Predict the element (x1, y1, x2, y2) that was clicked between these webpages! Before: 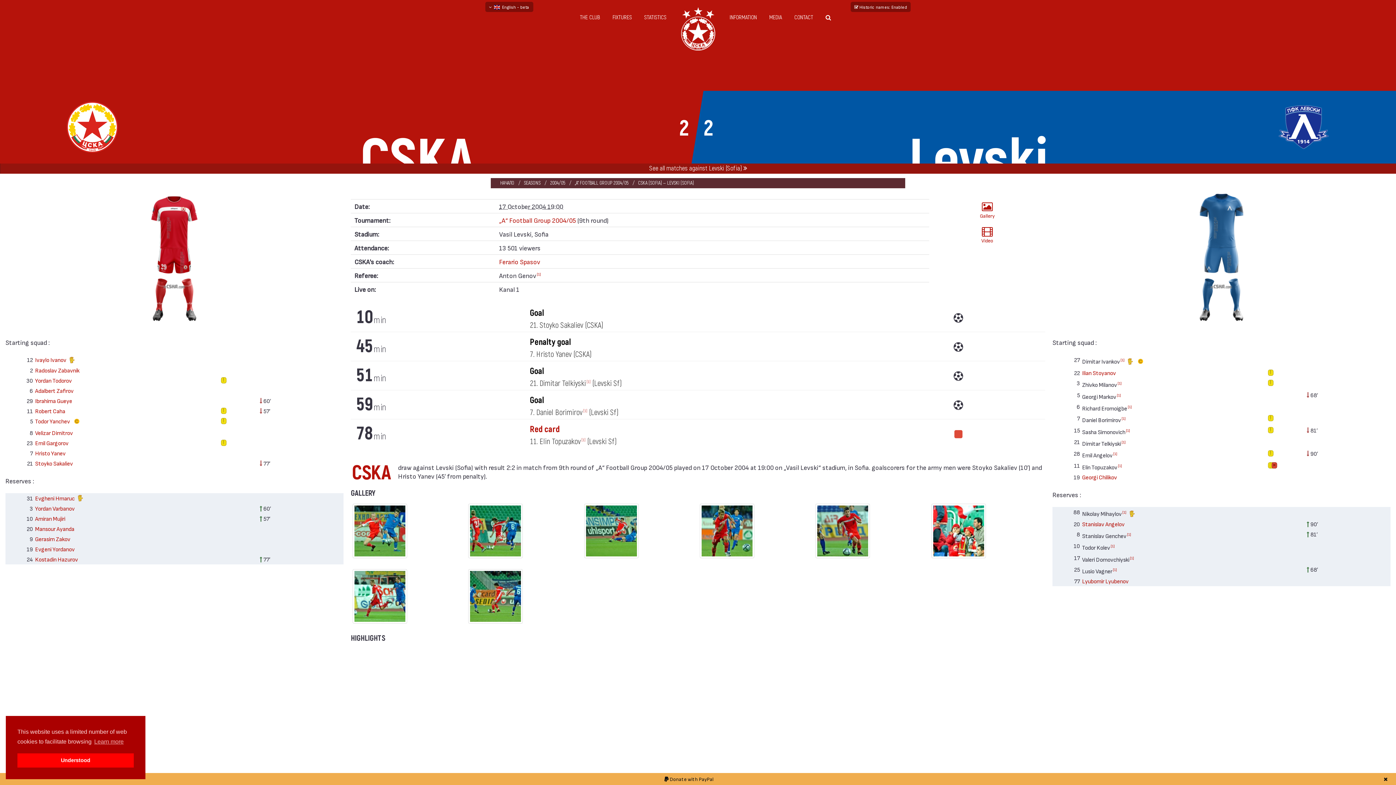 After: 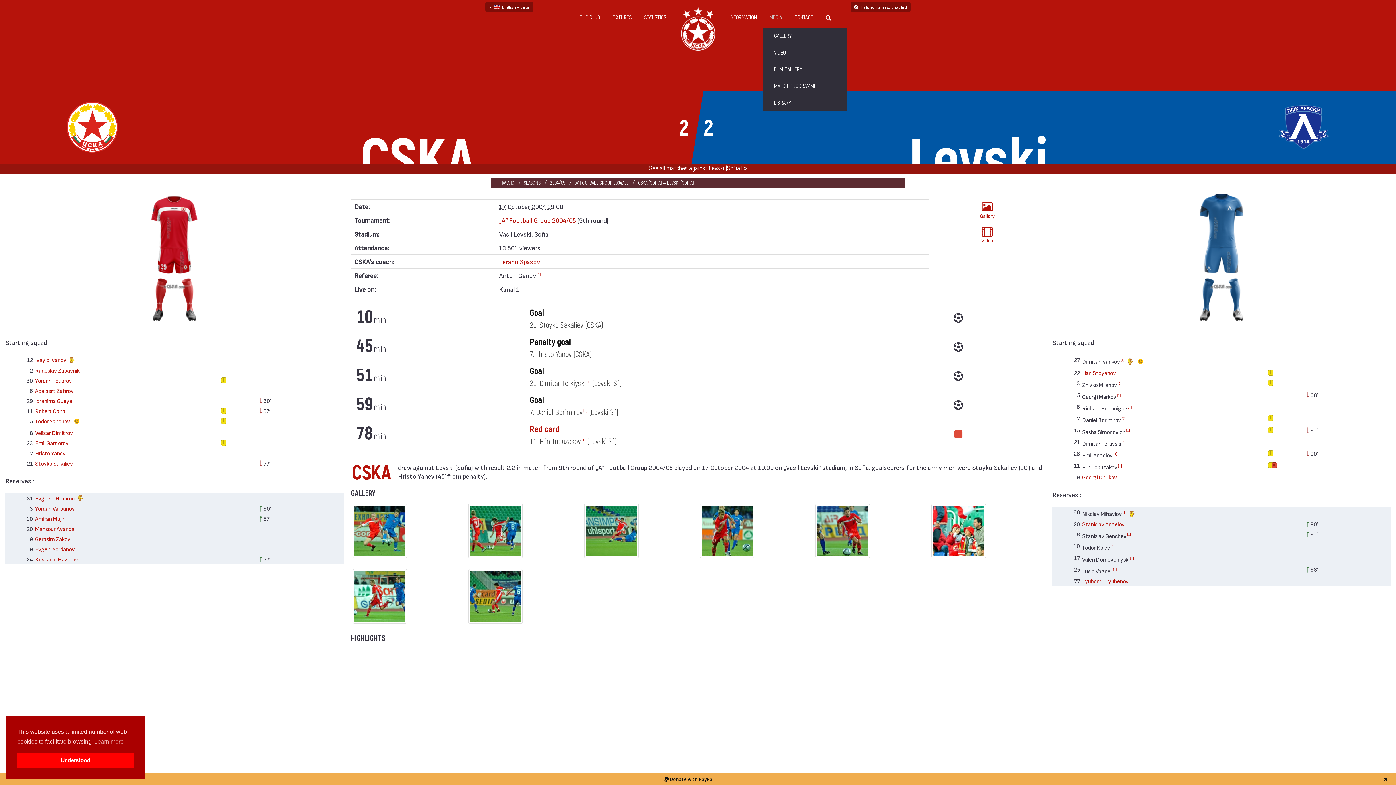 Action: bbox: (769, 13, 782, 21) label: MEDIA